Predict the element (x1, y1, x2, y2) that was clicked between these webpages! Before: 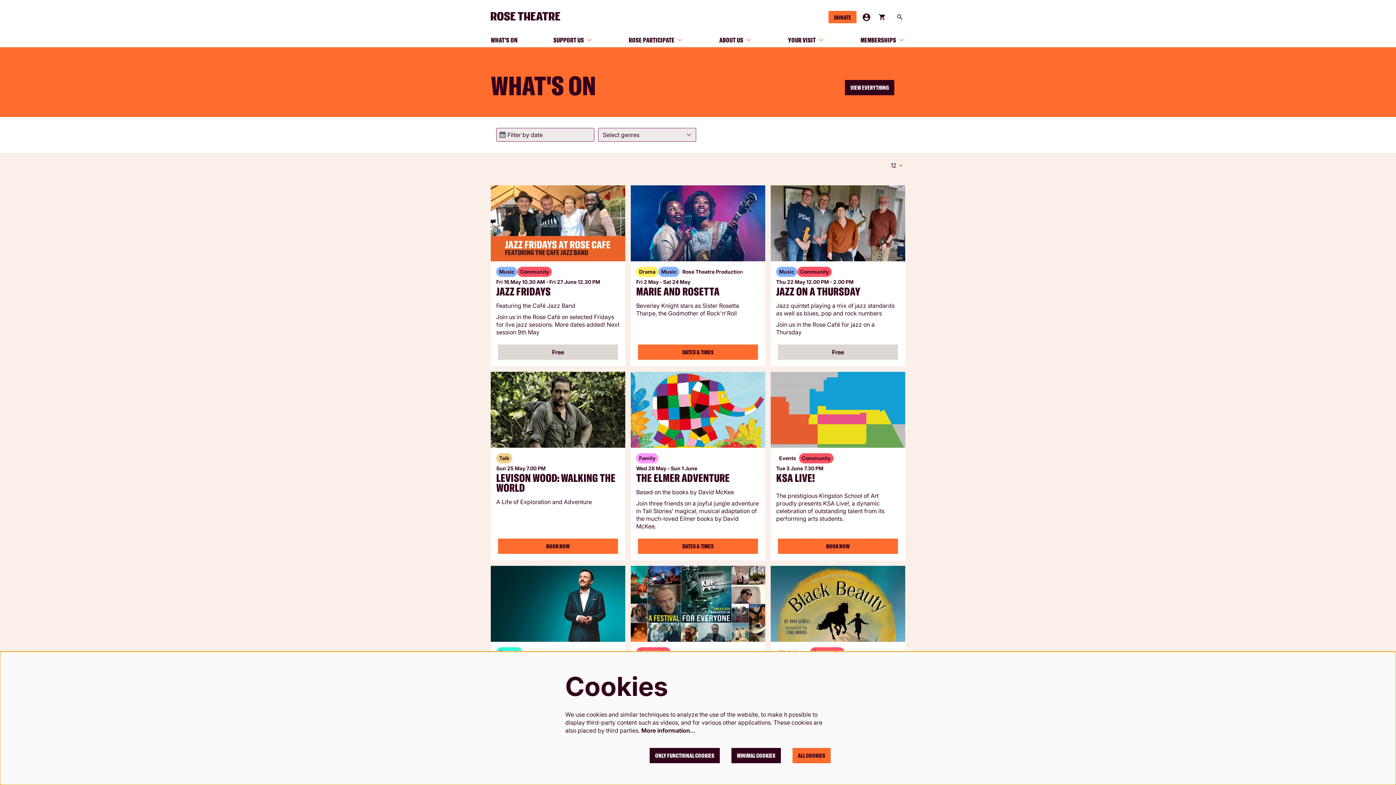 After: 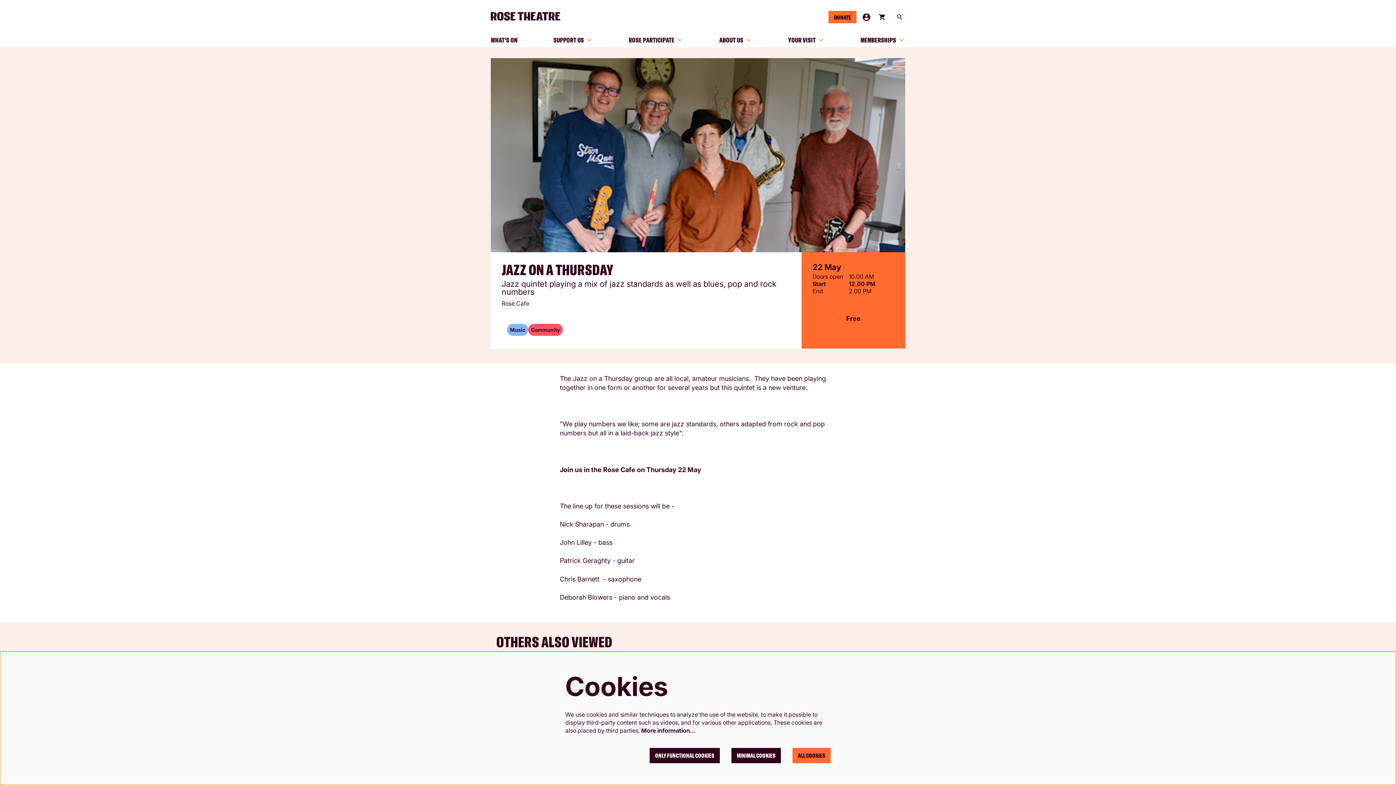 Action: label: Free bbox: (778, 344, 898, 360)